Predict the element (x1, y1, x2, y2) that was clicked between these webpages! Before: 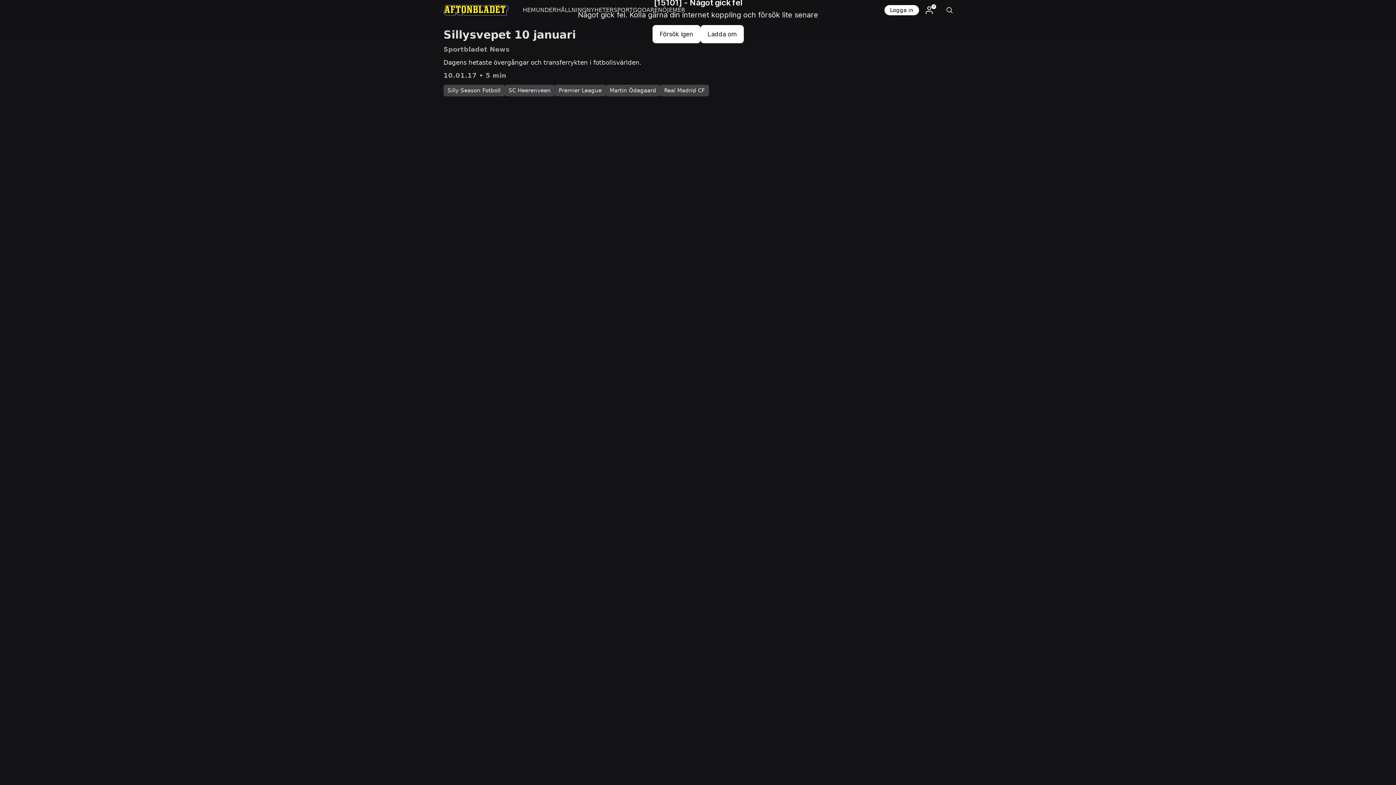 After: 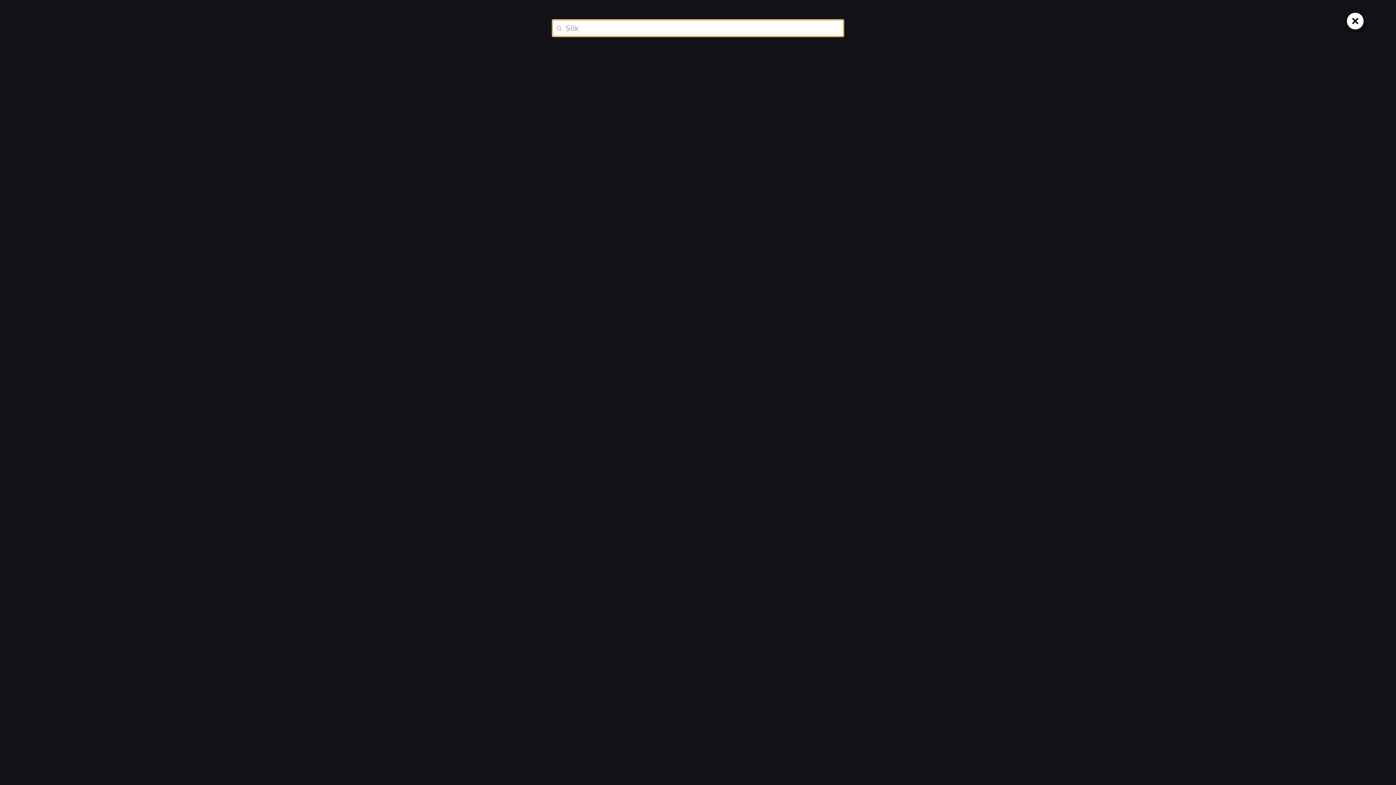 Action: bbox: (939, 0, 960, 20)